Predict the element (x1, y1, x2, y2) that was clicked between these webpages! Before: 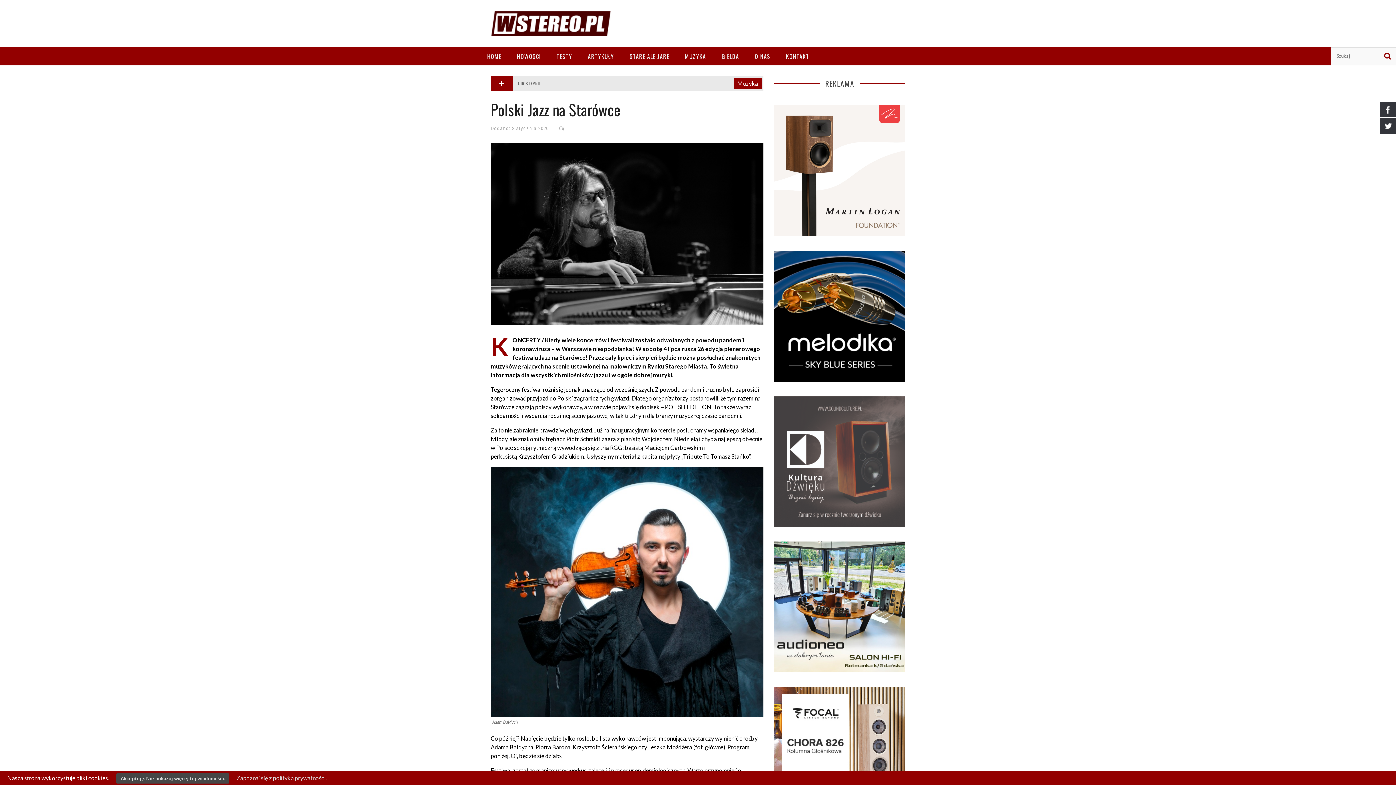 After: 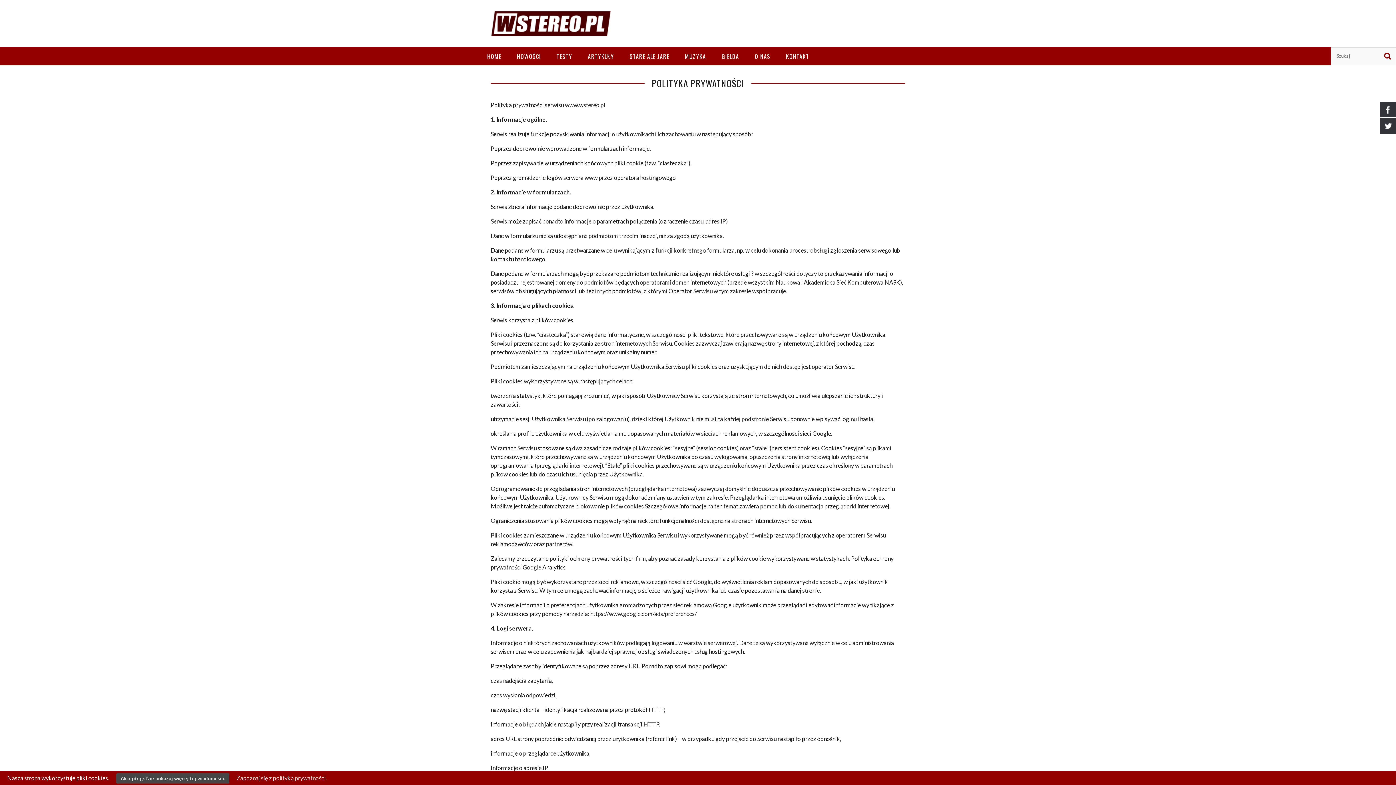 Action: bbox: (236, 774, 326, 781) label: Zapoznaj się z polityką prywatności.